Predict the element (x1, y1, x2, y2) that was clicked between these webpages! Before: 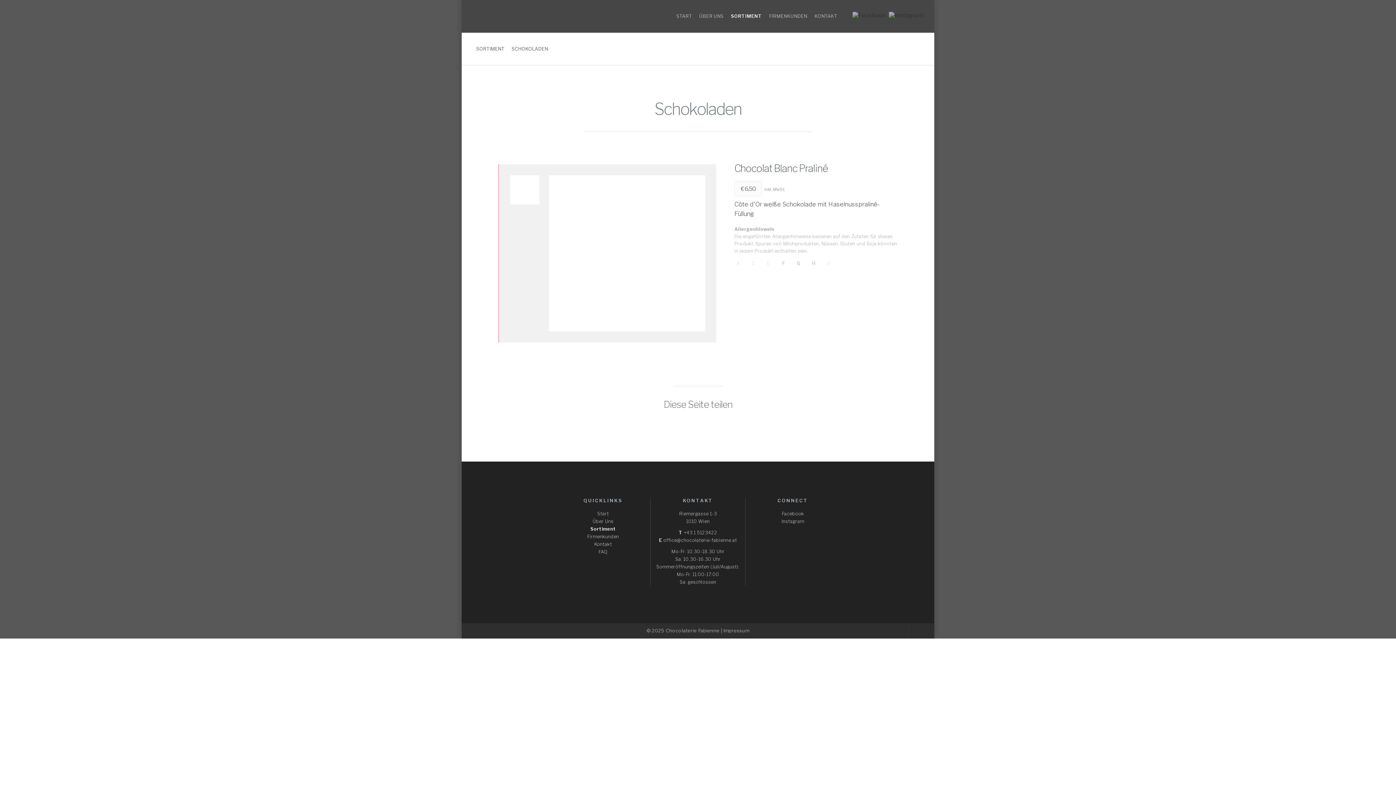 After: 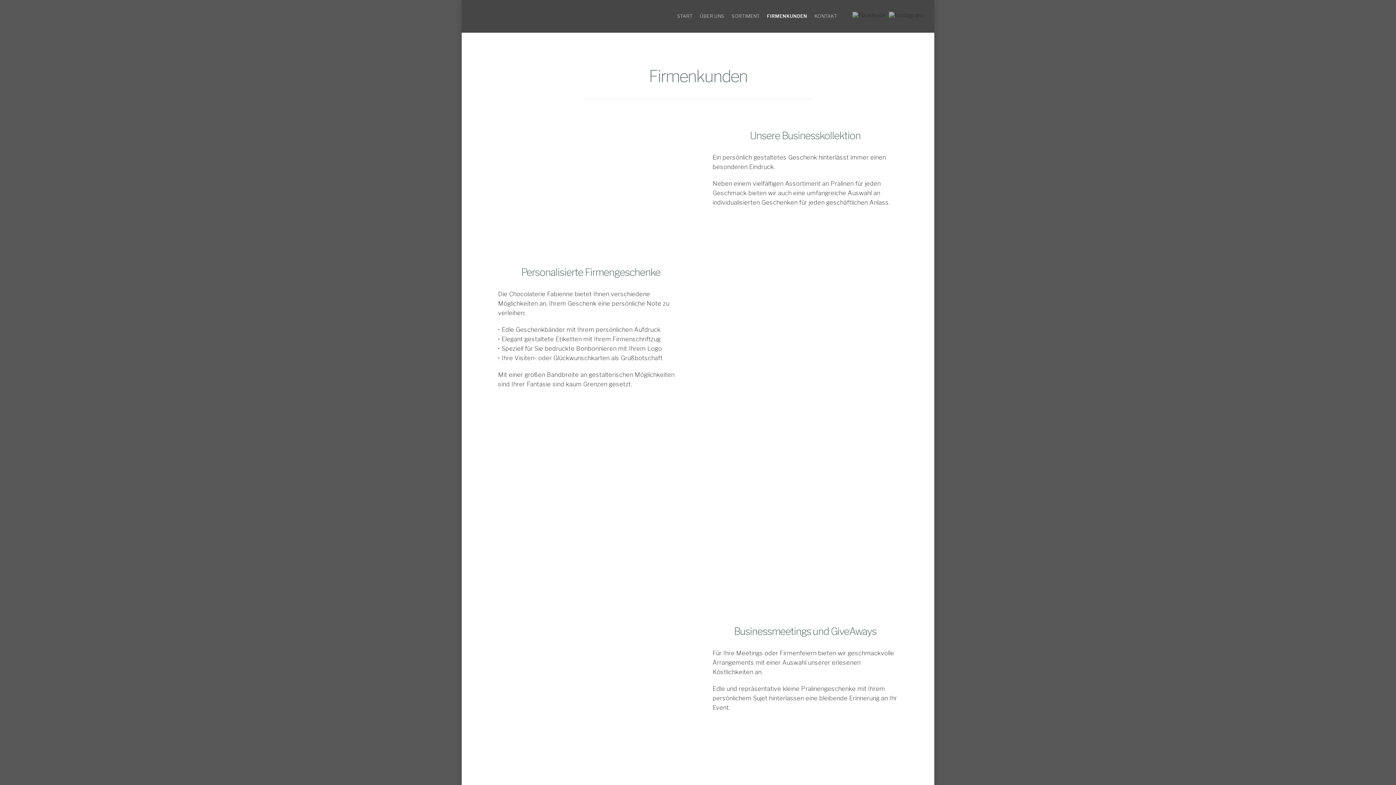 Action: label: Firmenkunden bbox: (587, 534, 619, 539)